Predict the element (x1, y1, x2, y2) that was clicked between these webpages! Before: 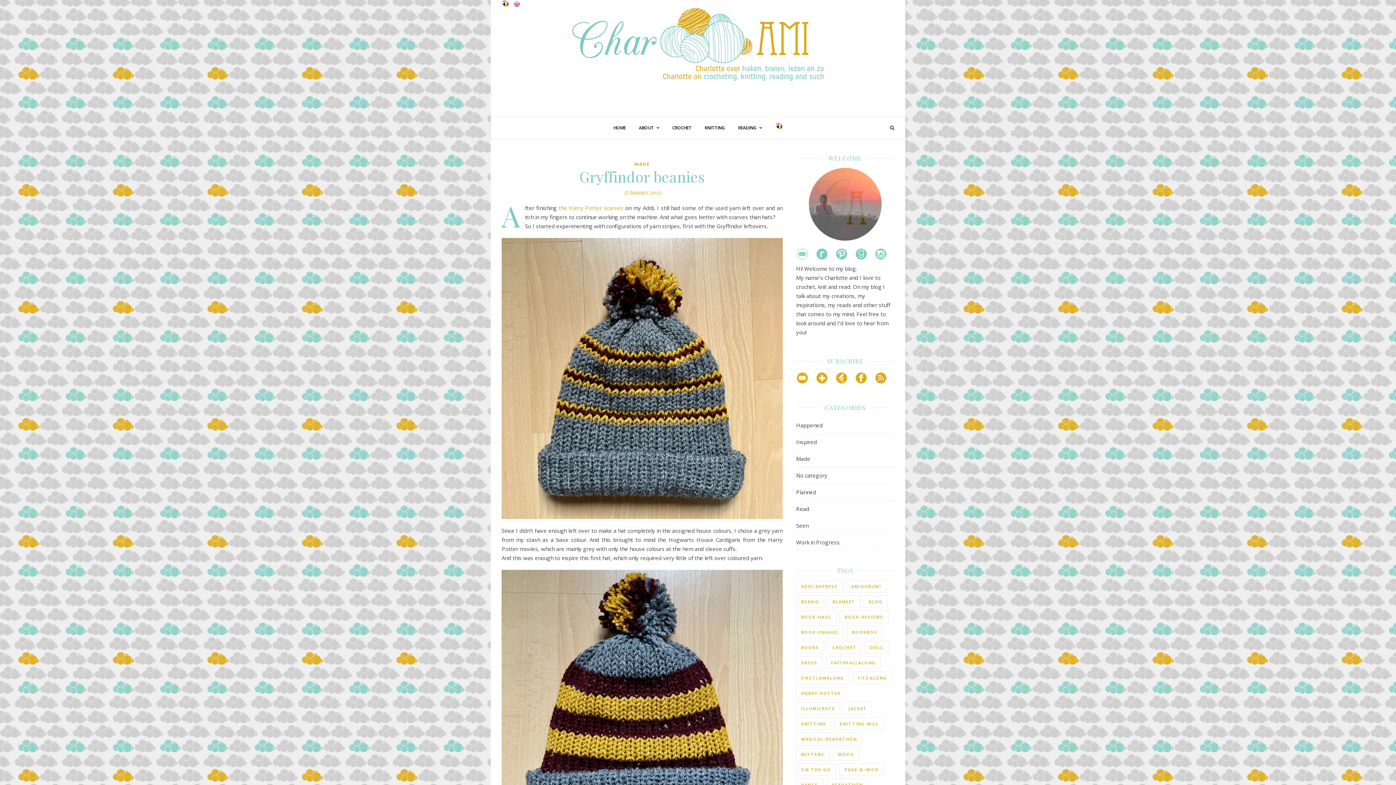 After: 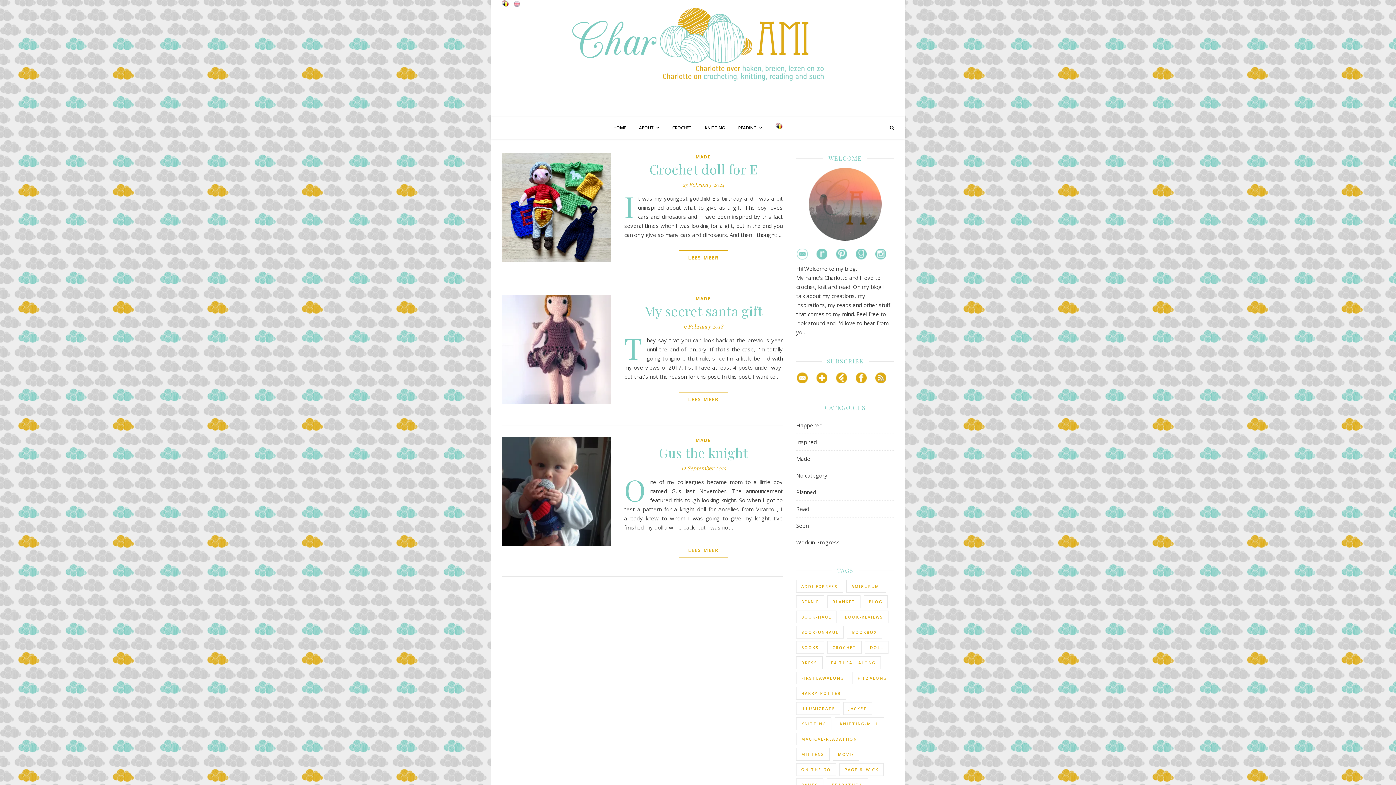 Action: label: doll (3 items) bbox: (865, 641, 888, 654)